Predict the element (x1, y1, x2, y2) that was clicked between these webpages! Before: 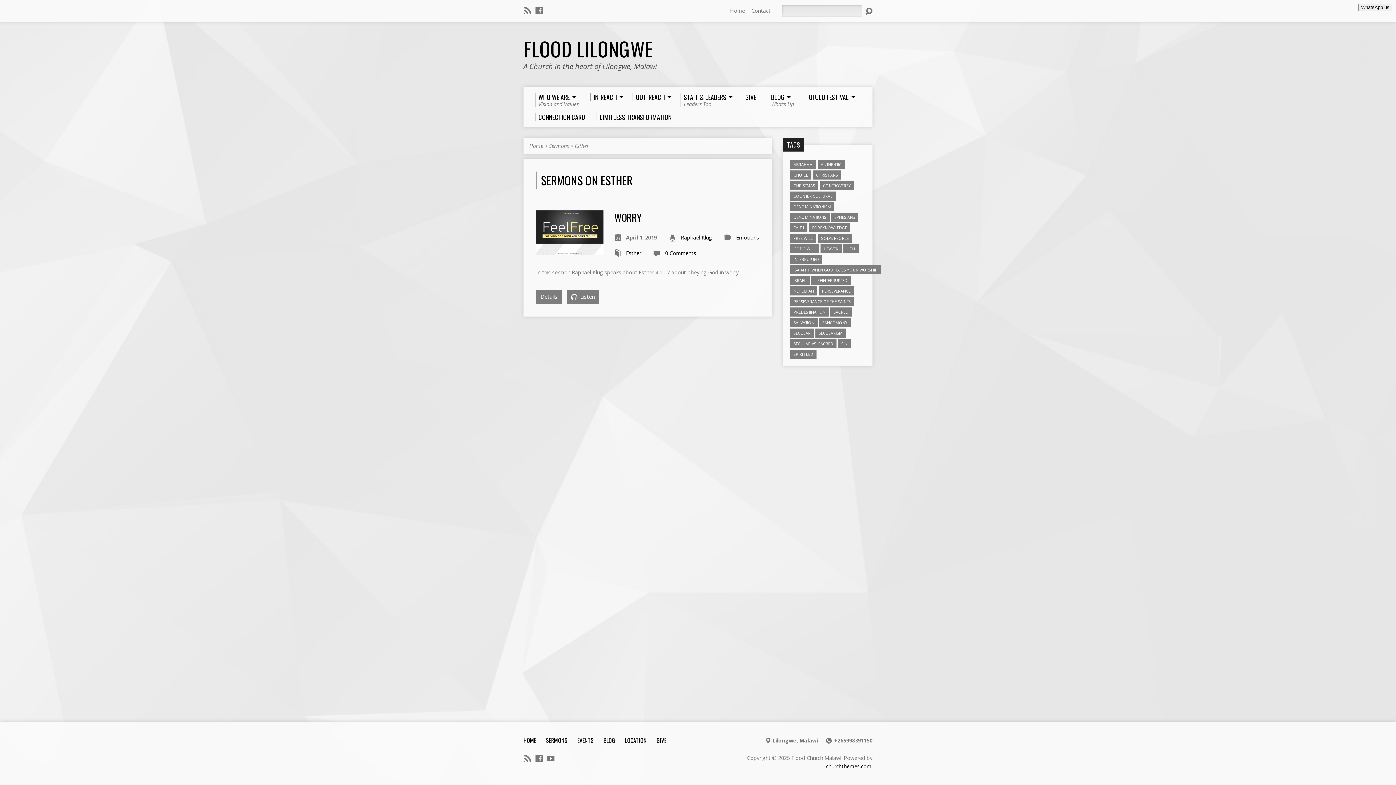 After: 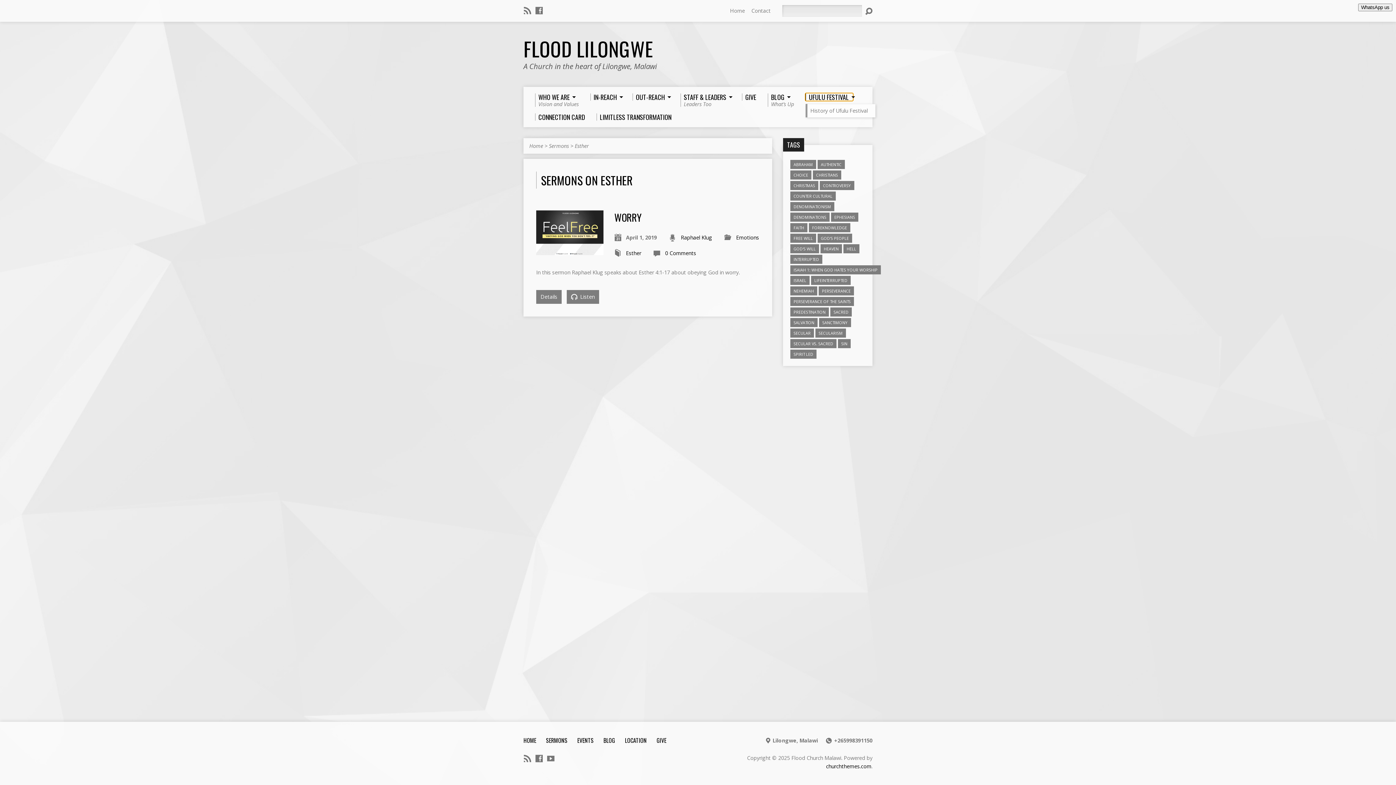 Action: bbox: (805, 93, 853, 100) label: UFULU FESTIVAL